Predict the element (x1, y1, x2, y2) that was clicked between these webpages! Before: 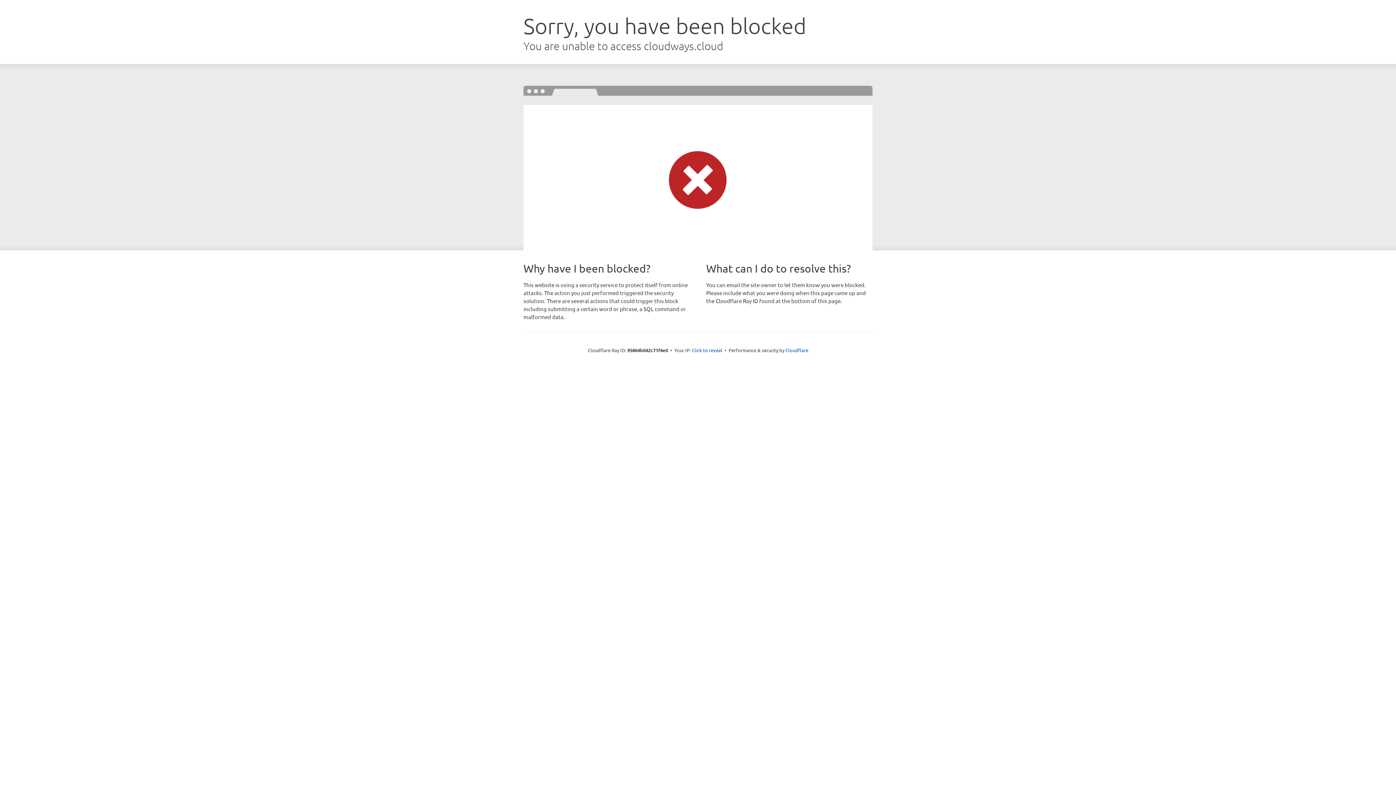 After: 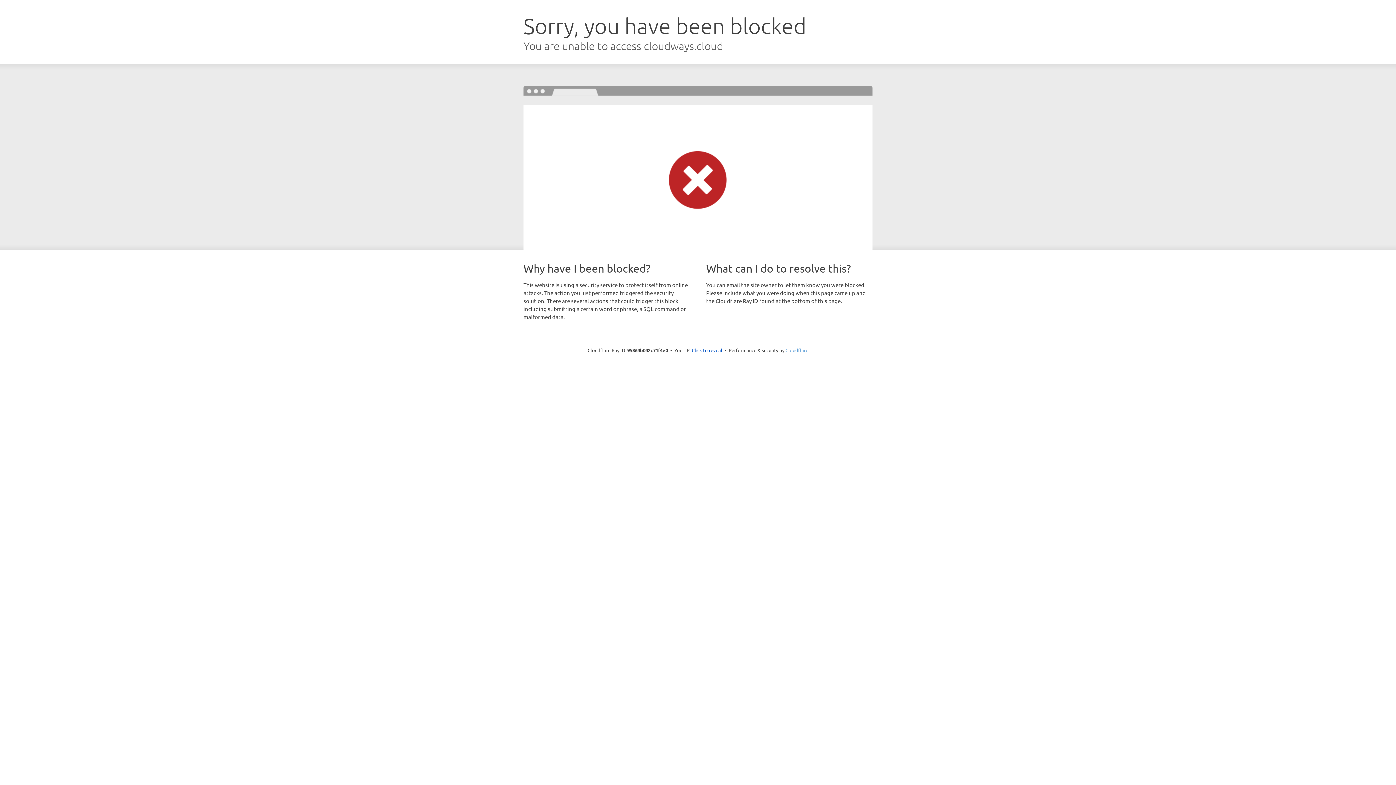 Action: bbox: (785, 347, 808, 353) label: Cloudflare